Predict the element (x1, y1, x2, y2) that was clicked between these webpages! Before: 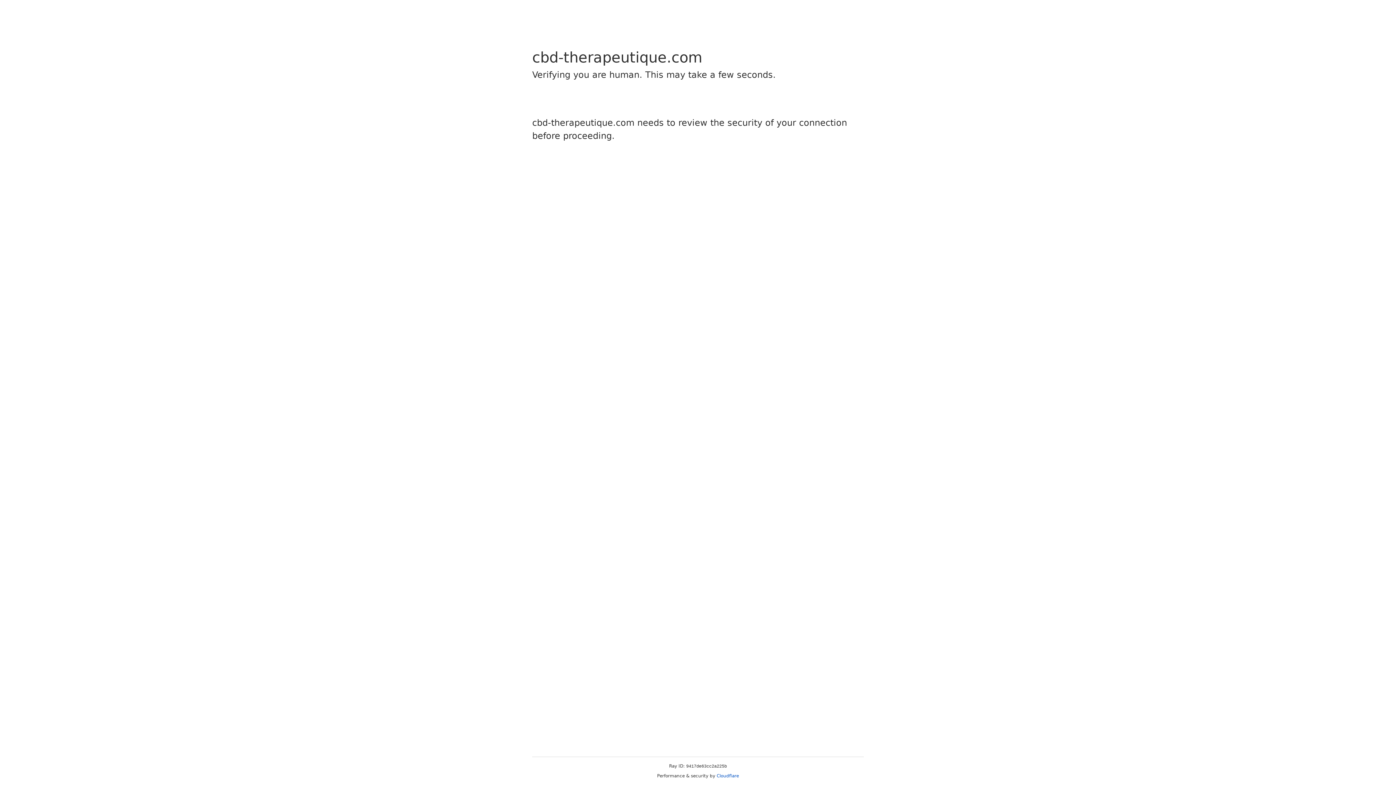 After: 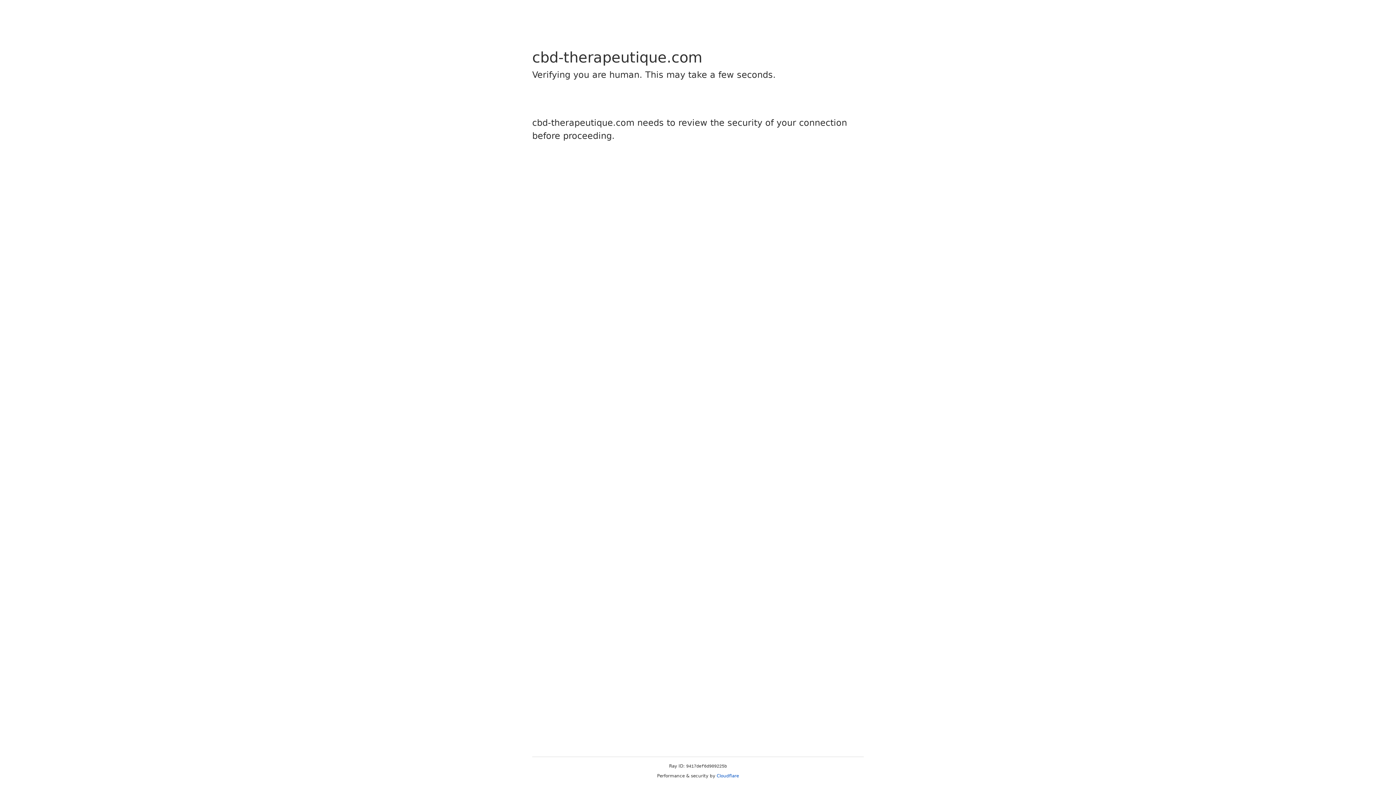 Action: bbox: (716, 773, 739, 778) label: Cloudflare